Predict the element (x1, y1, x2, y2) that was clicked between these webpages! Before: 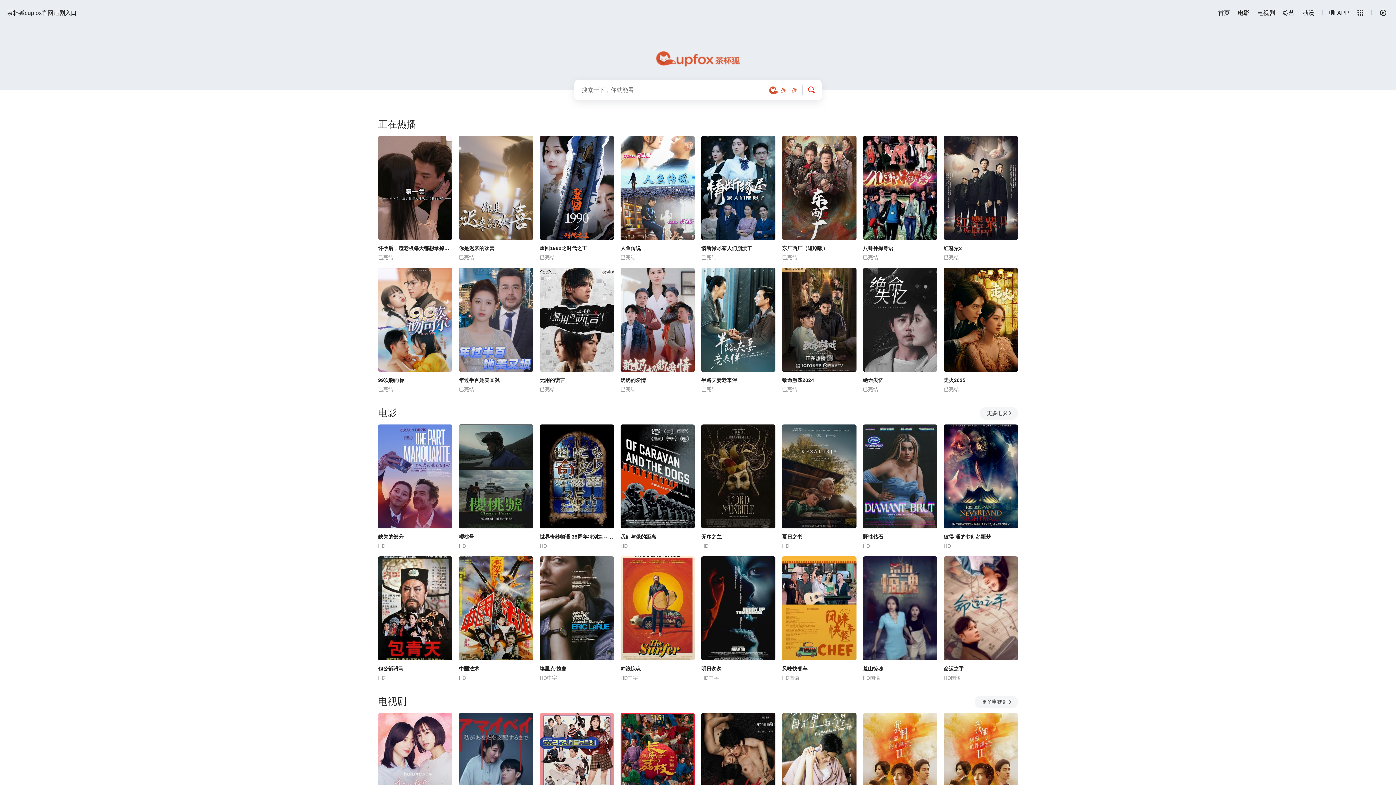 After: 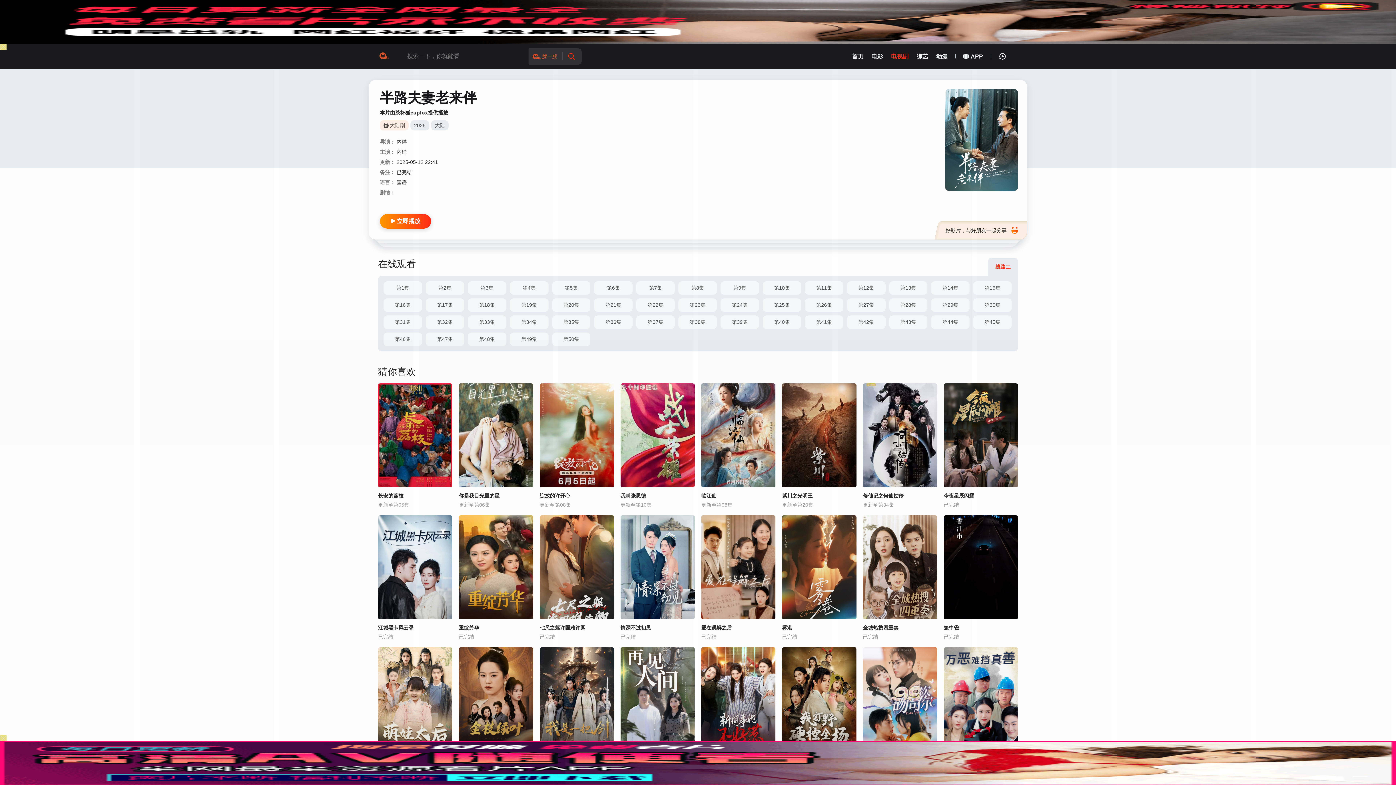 Action: label: 半路夫妻老来伴 bbox: (701, 376, 775, 384)